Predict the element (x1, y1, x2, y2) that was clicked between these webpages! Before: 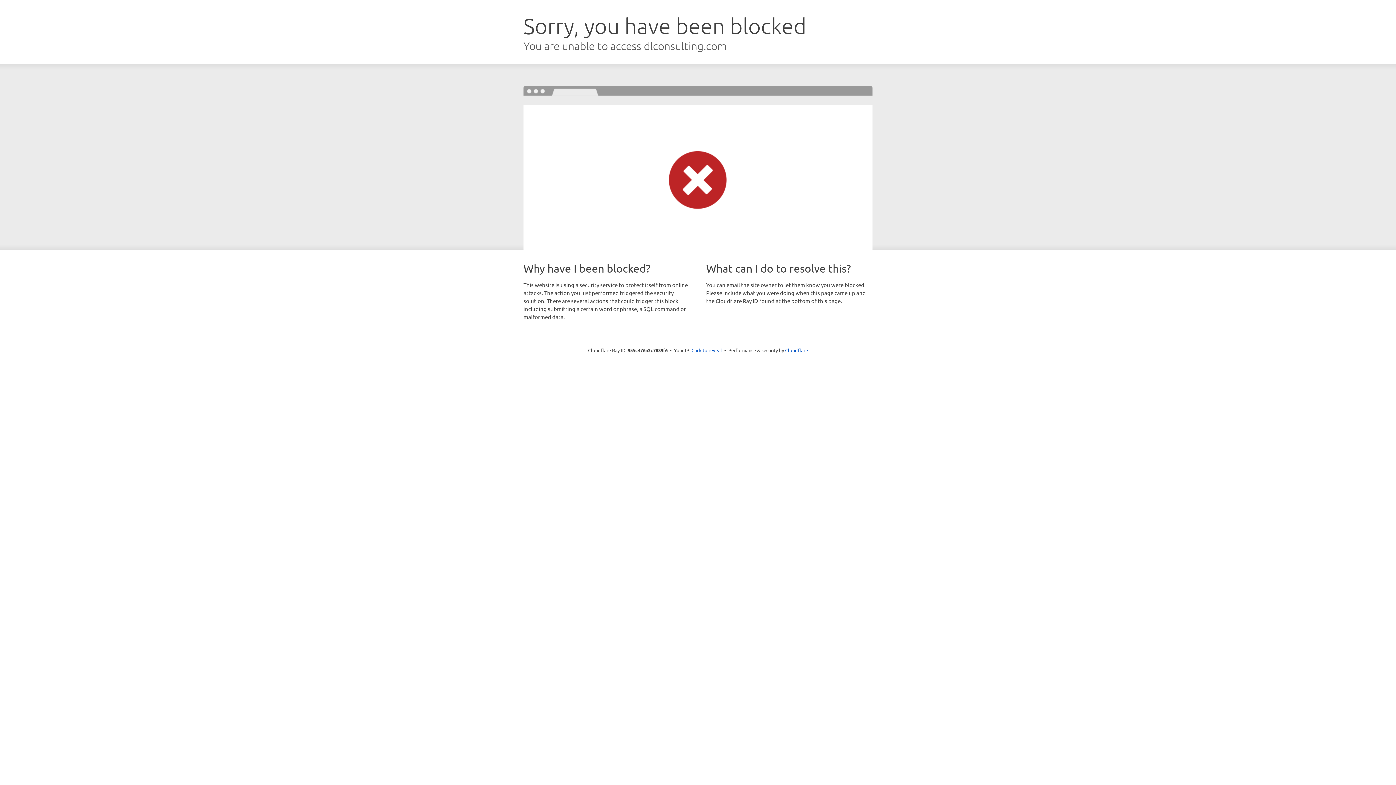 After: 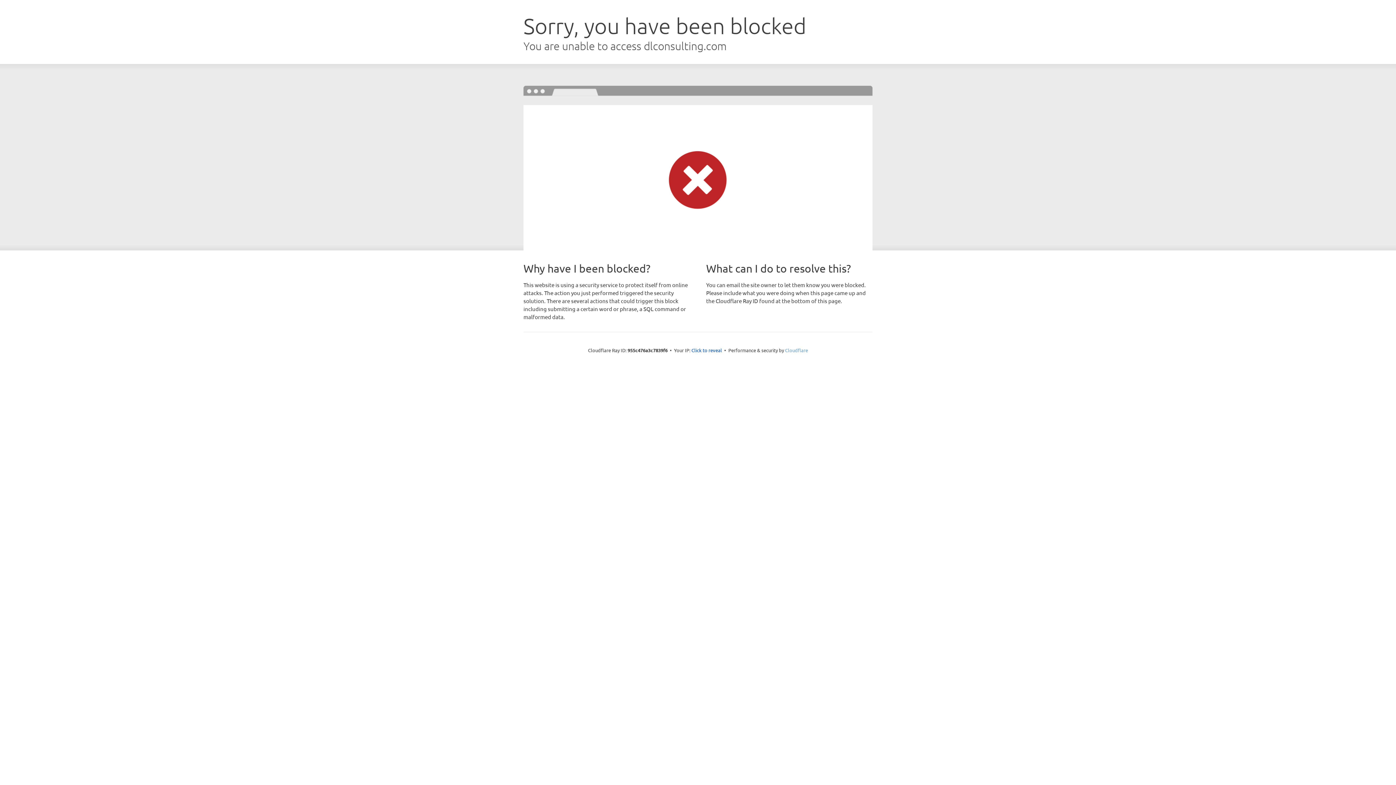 Action: bbox: (785, 347, 808, 353) label: Cloudflare